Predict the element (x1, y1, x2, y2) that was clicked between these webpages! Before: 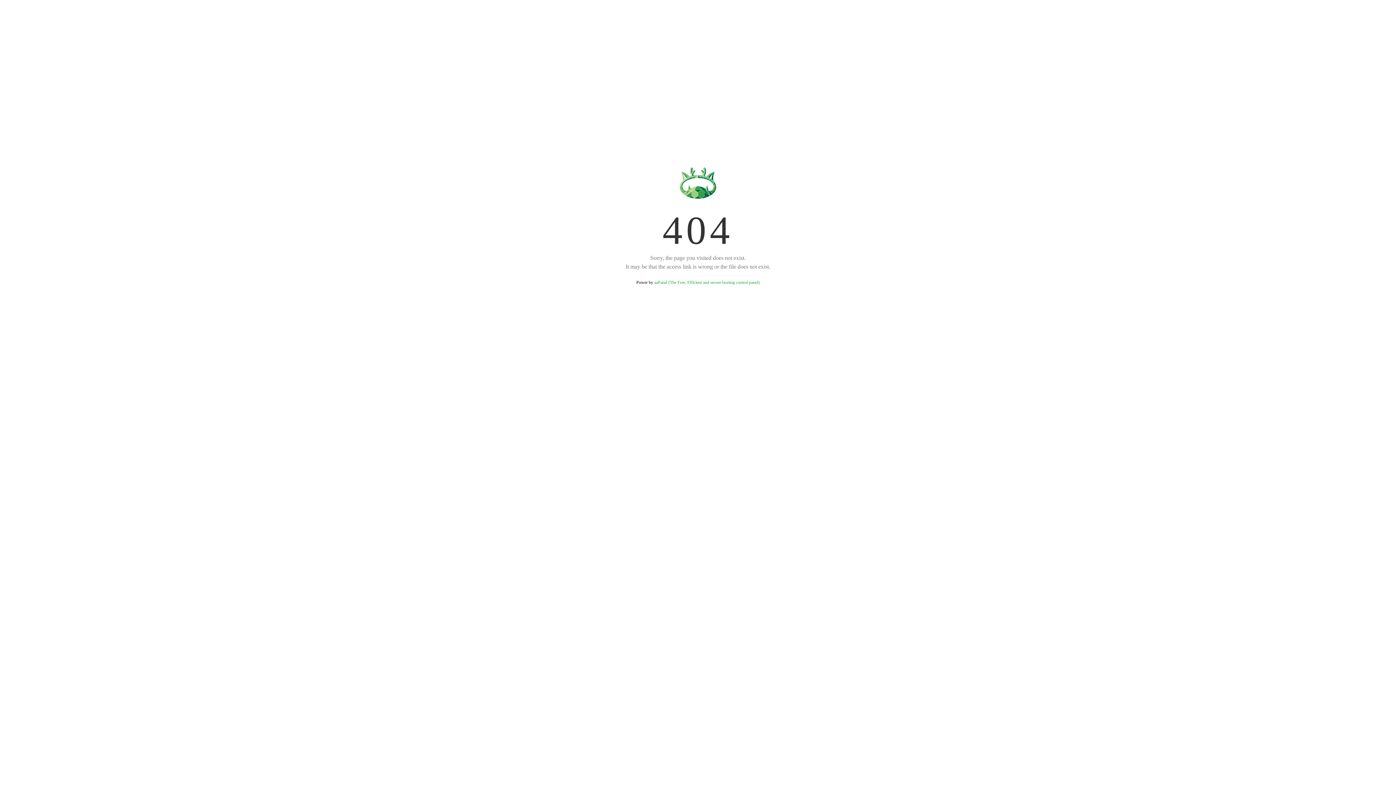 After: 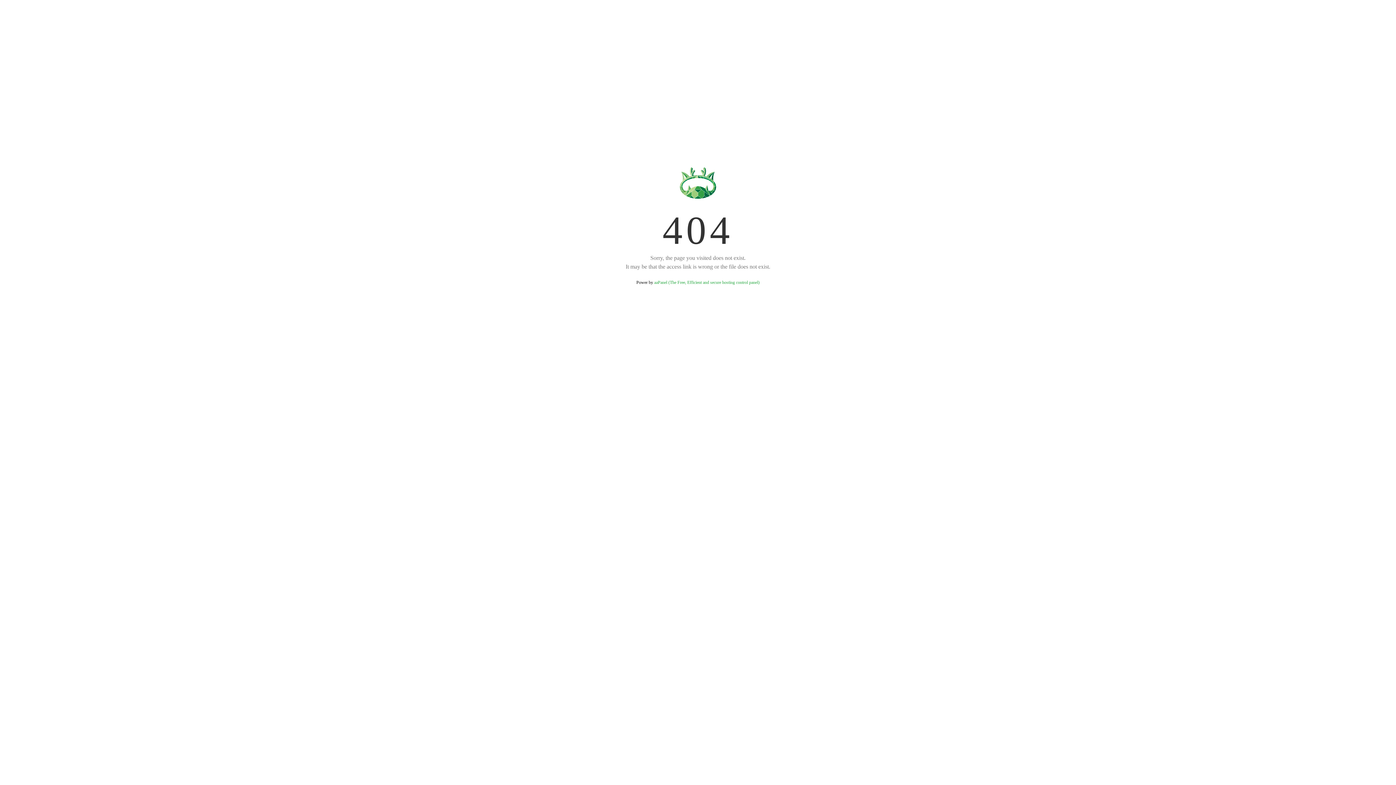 Action: bbox: (654, 280, 759, 285) label: aaPanel (The Free, Efficient and secure hosting control panel)